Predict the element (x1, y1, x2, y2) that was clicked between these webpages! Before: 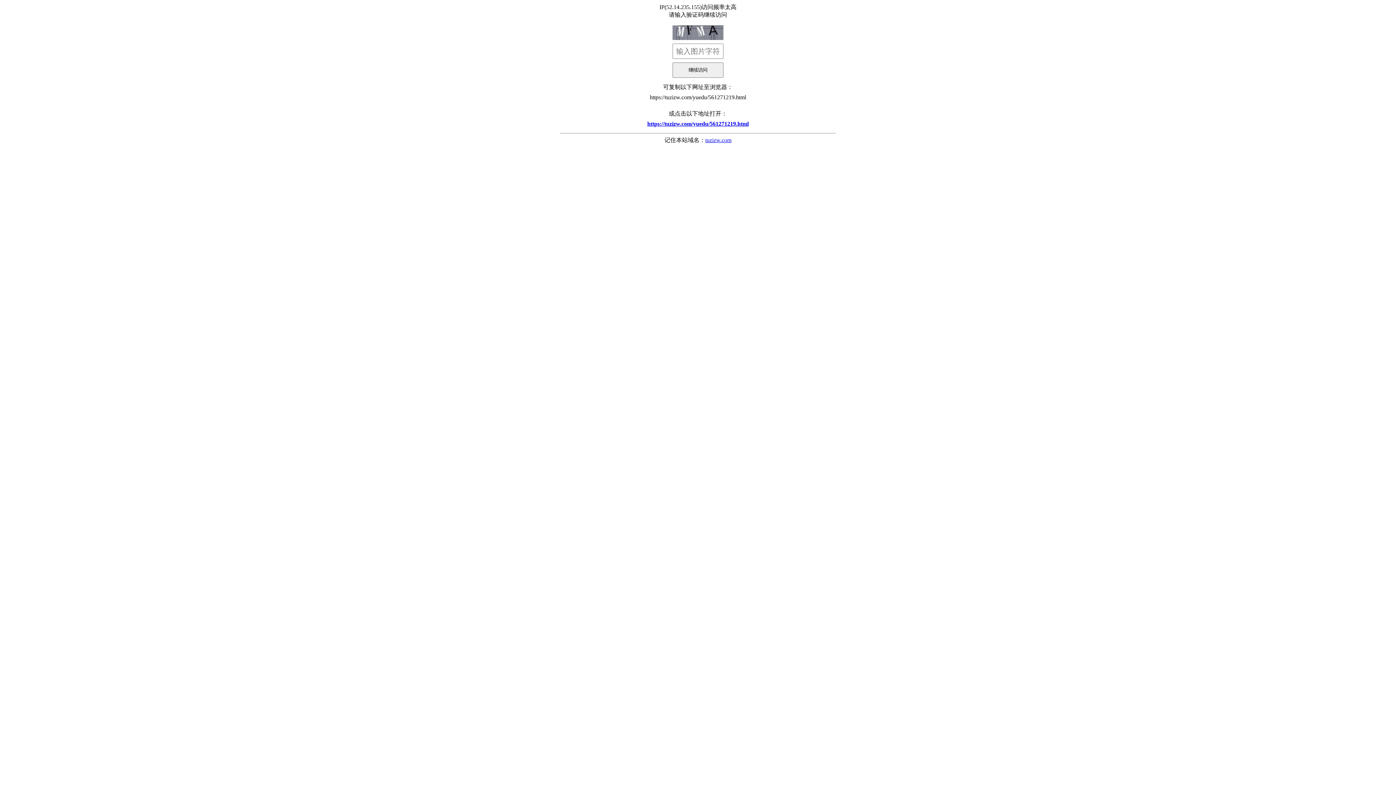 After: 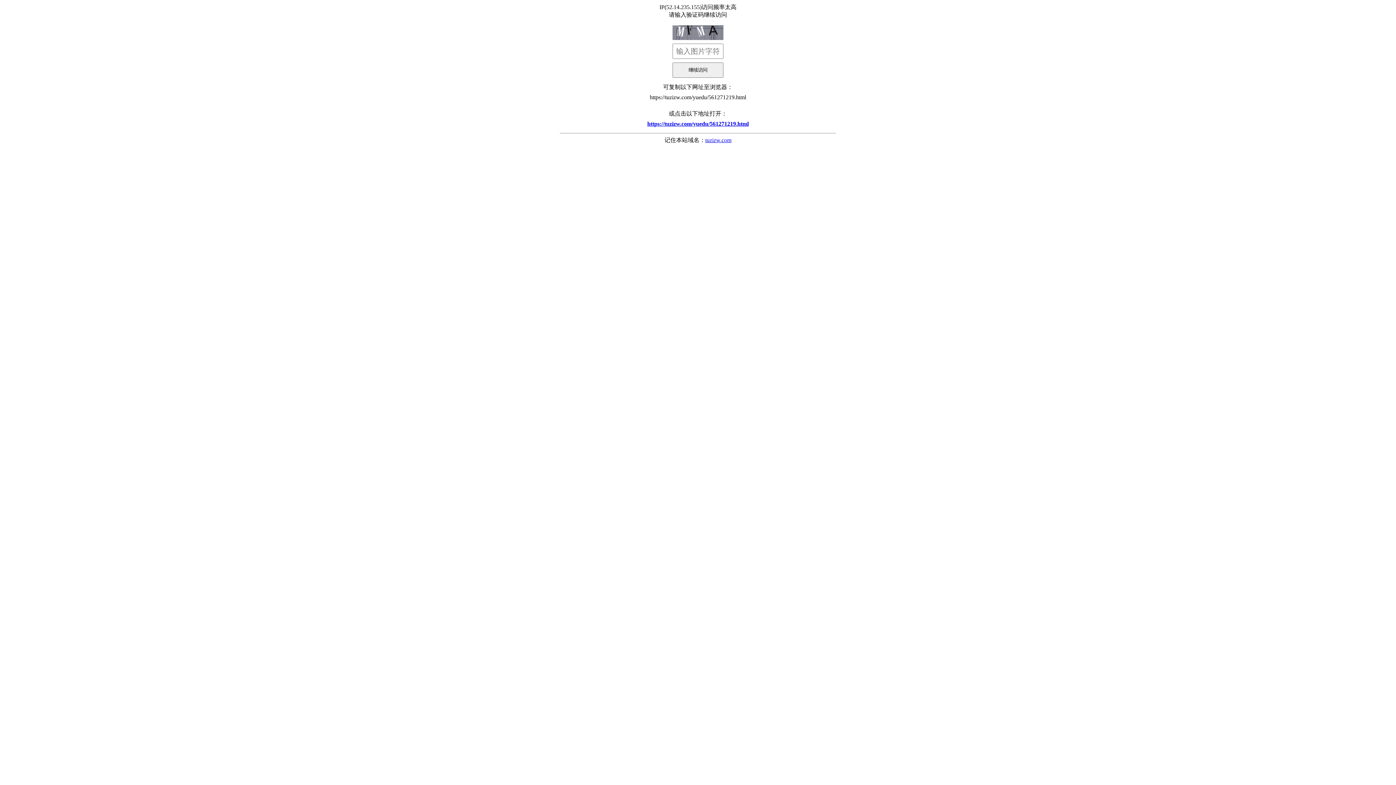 Action: bbox: (705, 137, 731, 143) label: tuzizw.com